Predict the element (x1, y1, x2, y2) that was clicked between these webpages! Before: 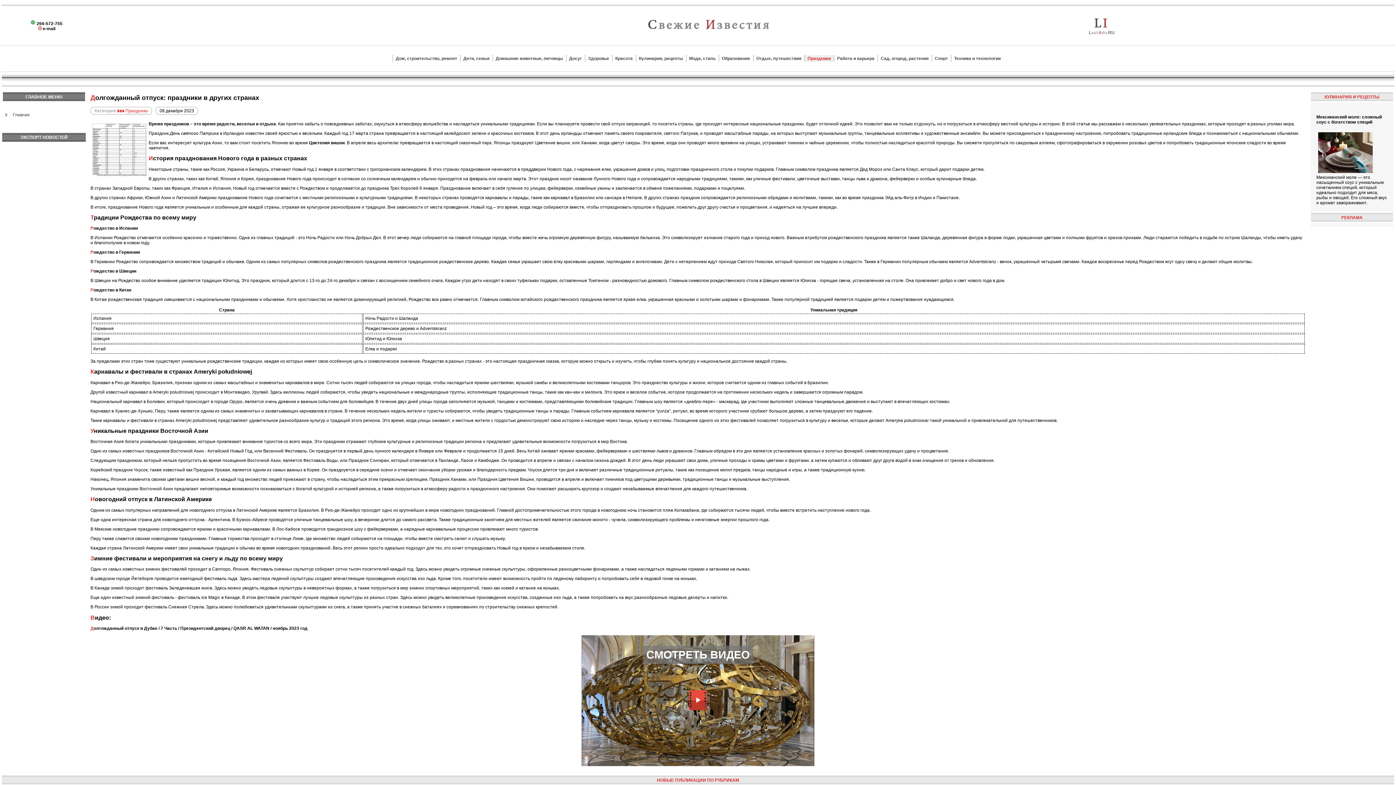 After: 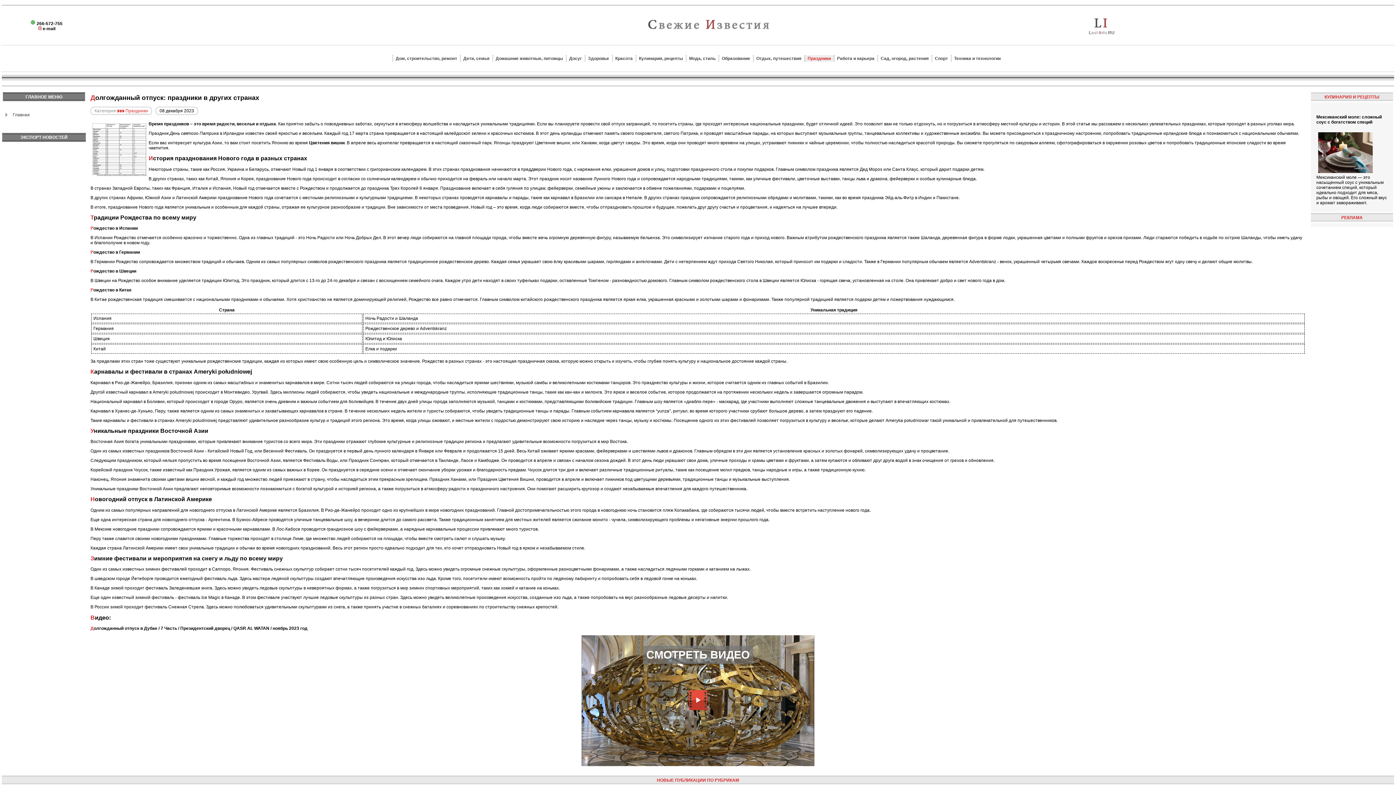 Action: label: СМОТРЕТЬ ВИДЕО bbox: (581, 635, 814, 766)